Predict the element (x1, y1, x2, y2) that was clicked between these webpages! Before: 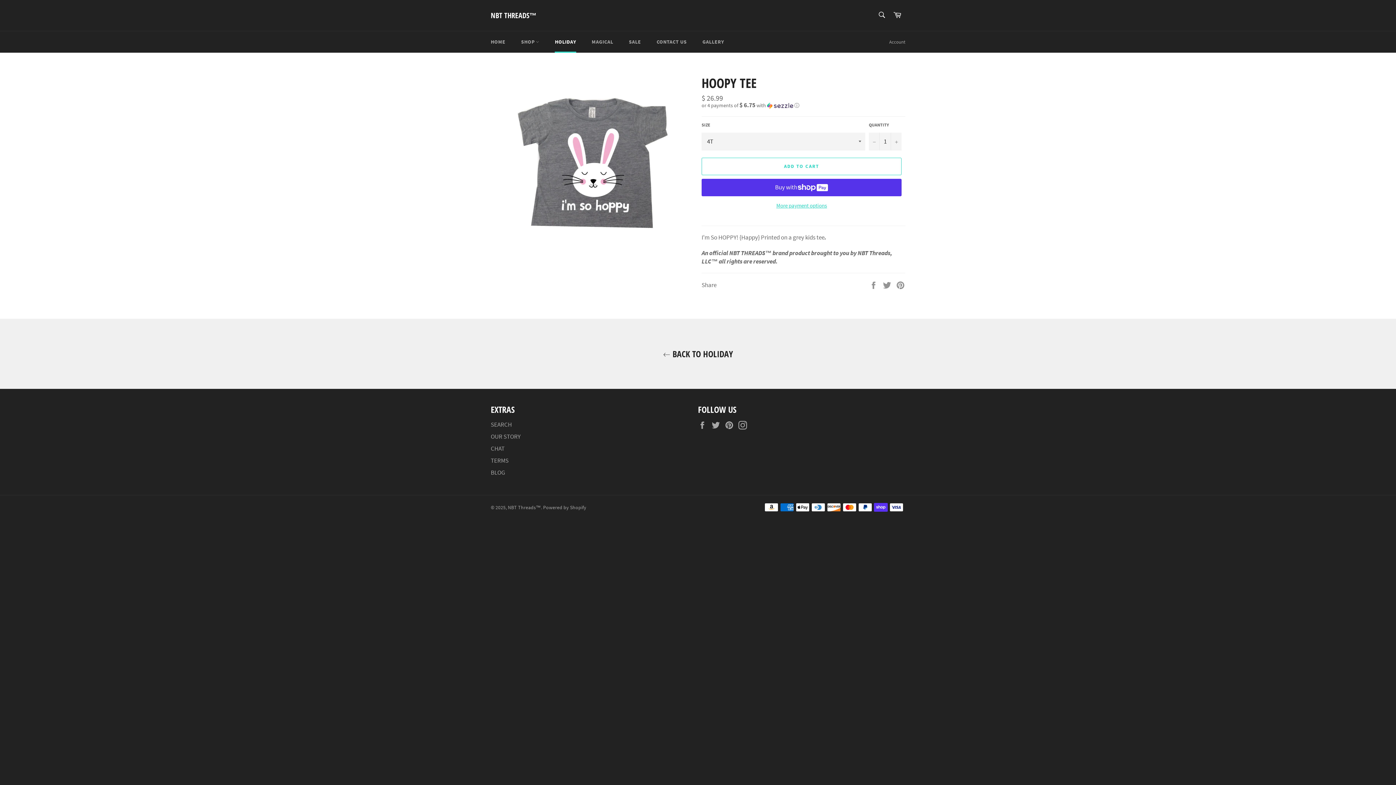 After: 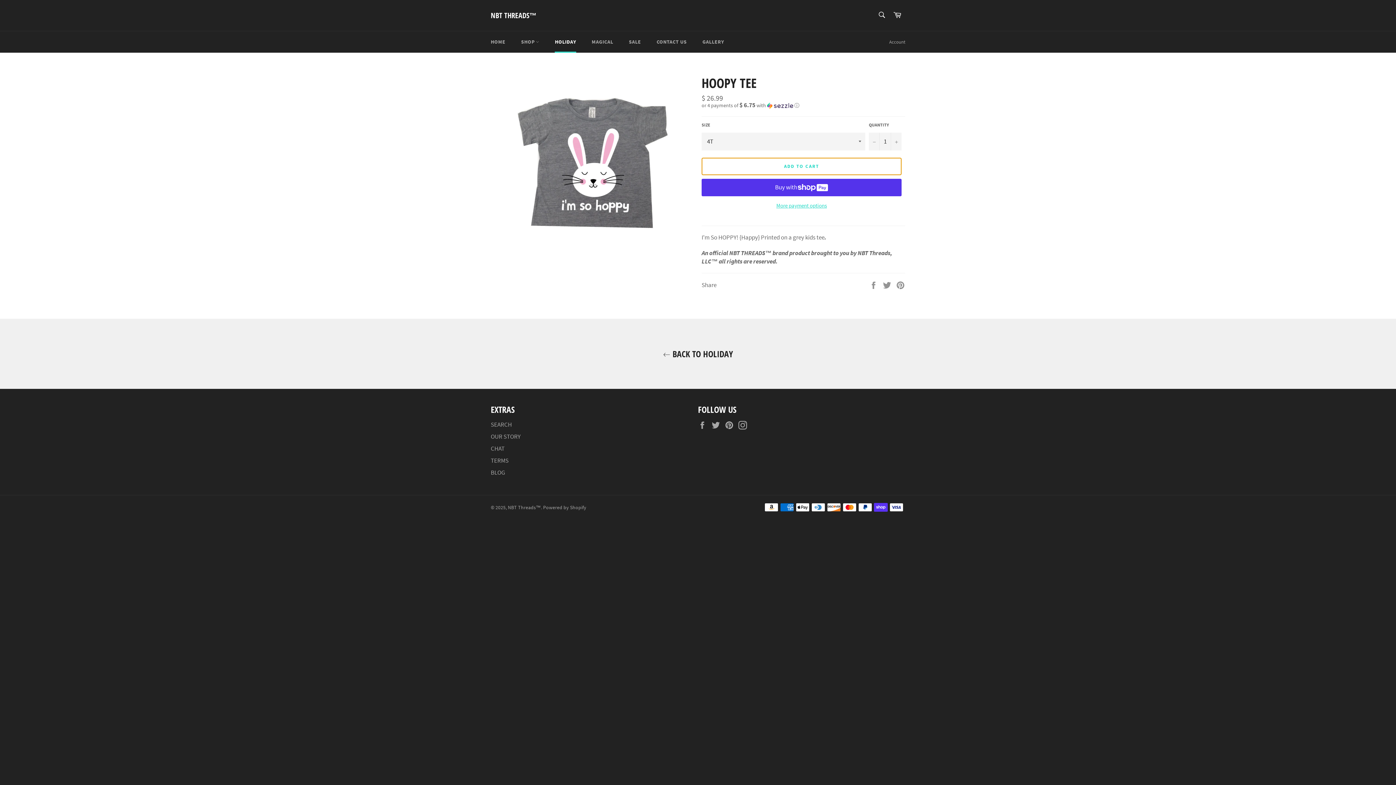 Action: label: ADD TO CART bbox: (701, 157, 901, 175)